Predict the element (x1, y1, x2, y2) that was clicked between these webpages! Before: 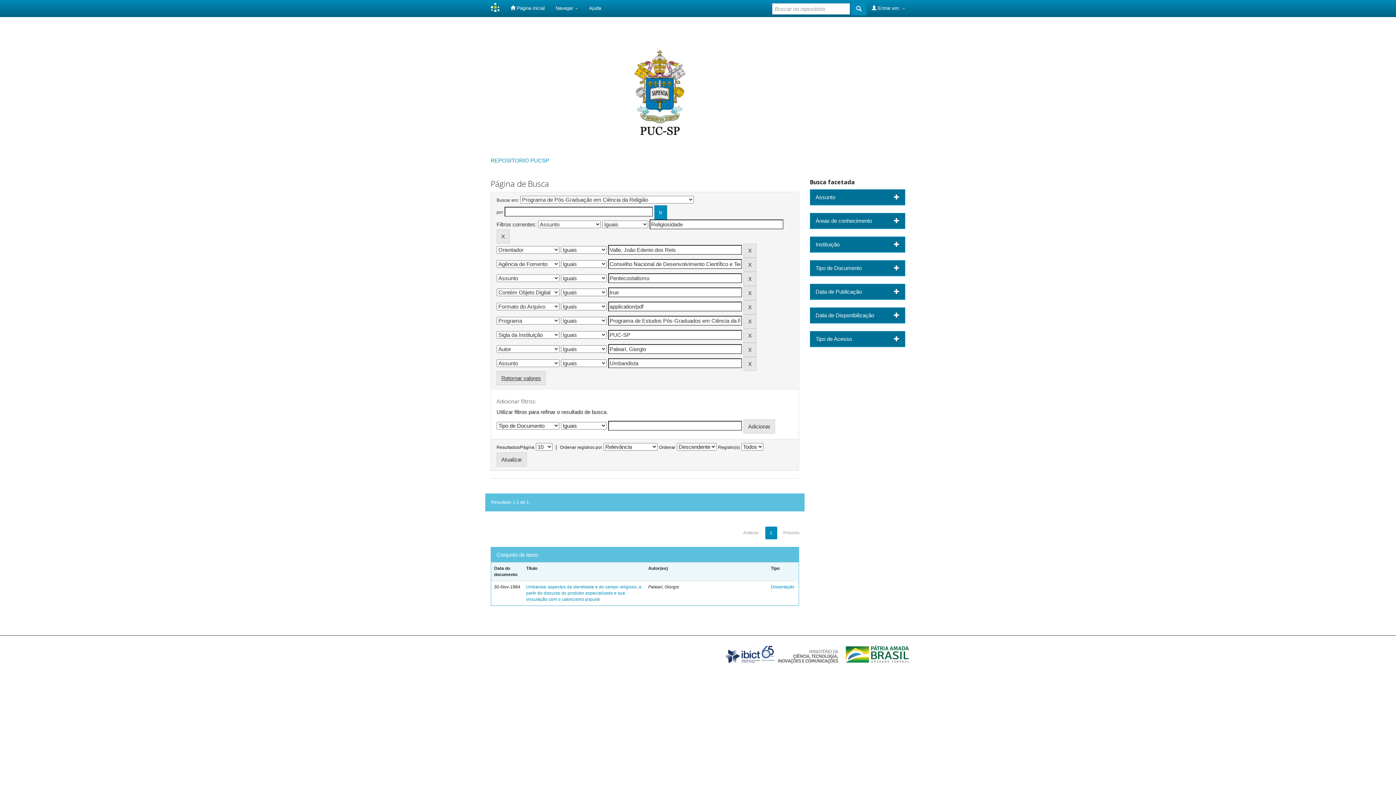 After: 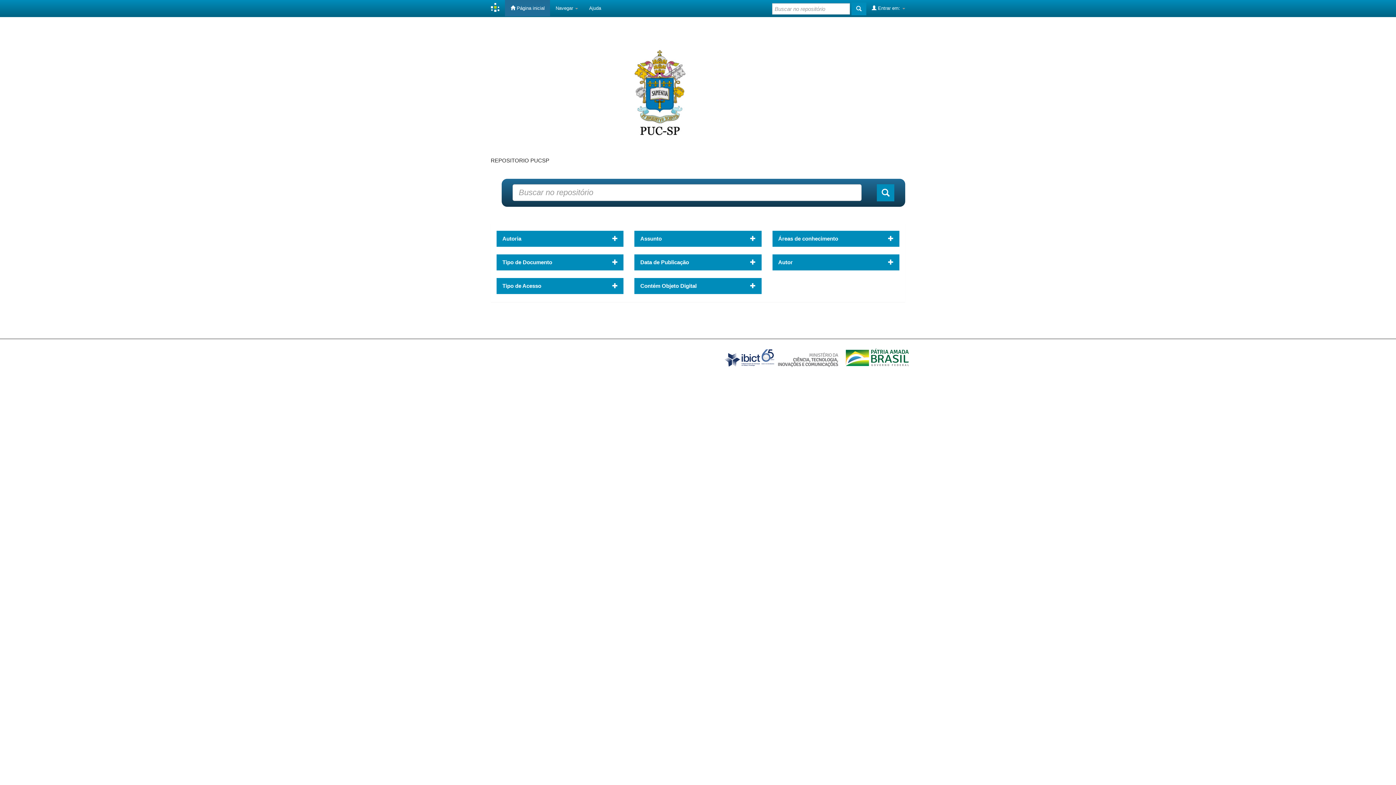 Action: label:  Página inicial bbox: (505, 0, 550, 16)